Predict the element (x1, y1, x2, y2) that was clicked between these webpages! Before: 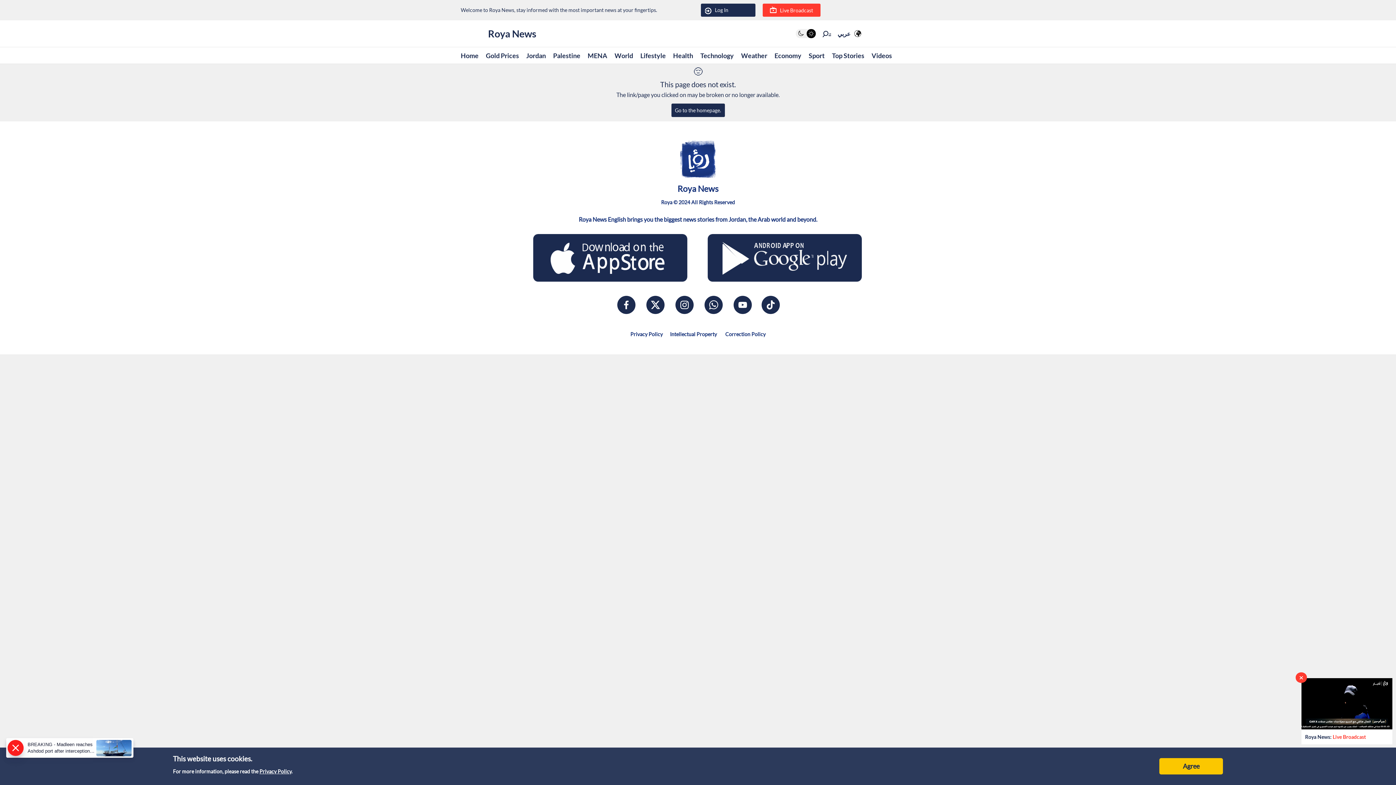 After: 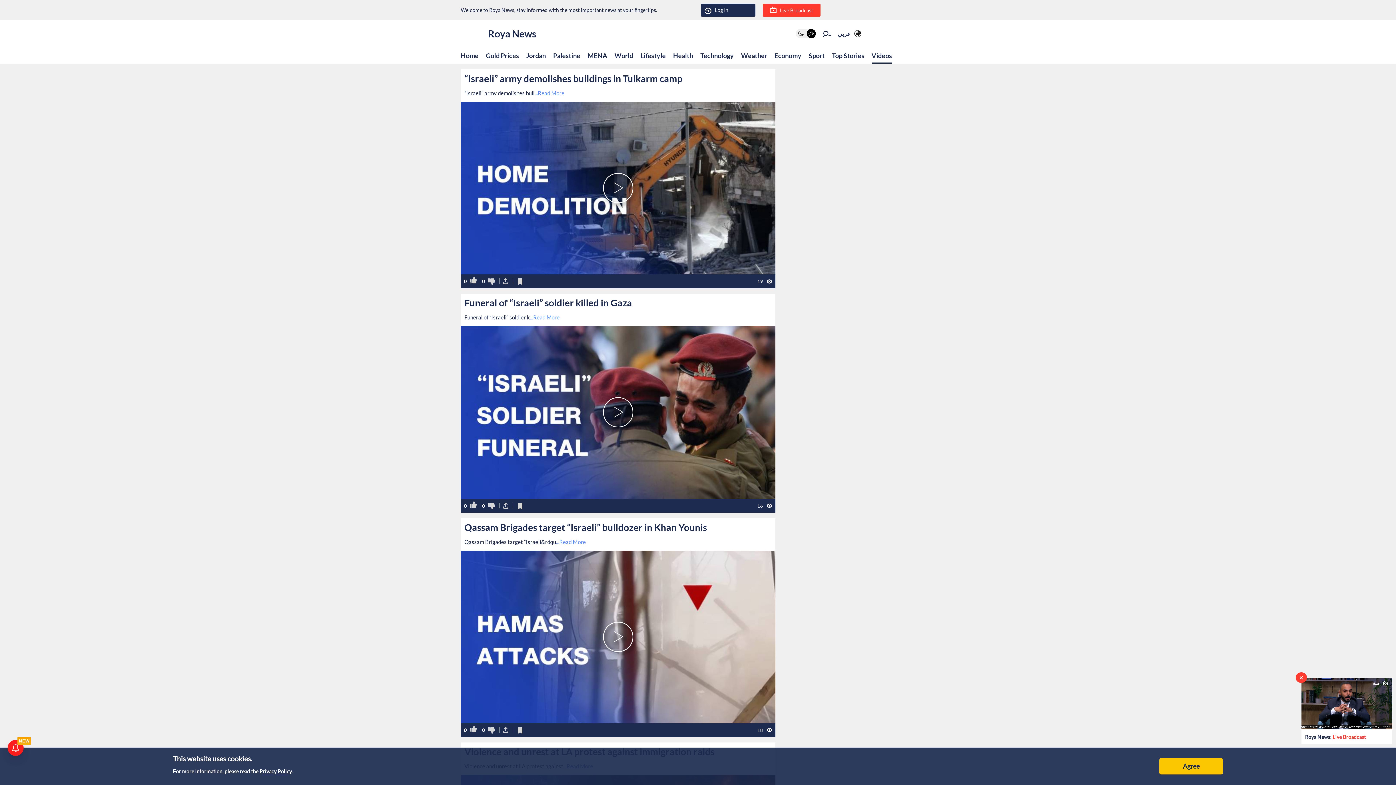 Action: label: Videos bbox: (871, 48, 892, 62)